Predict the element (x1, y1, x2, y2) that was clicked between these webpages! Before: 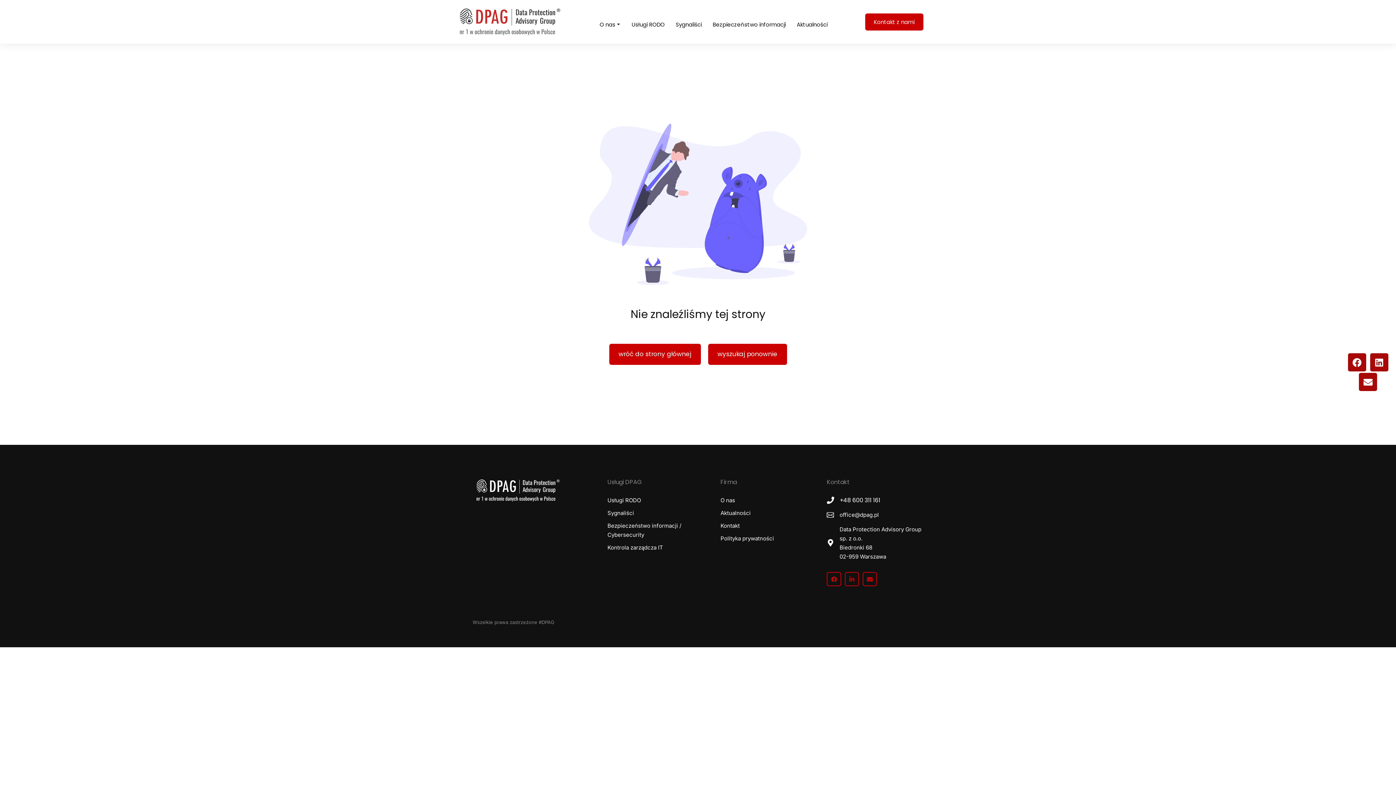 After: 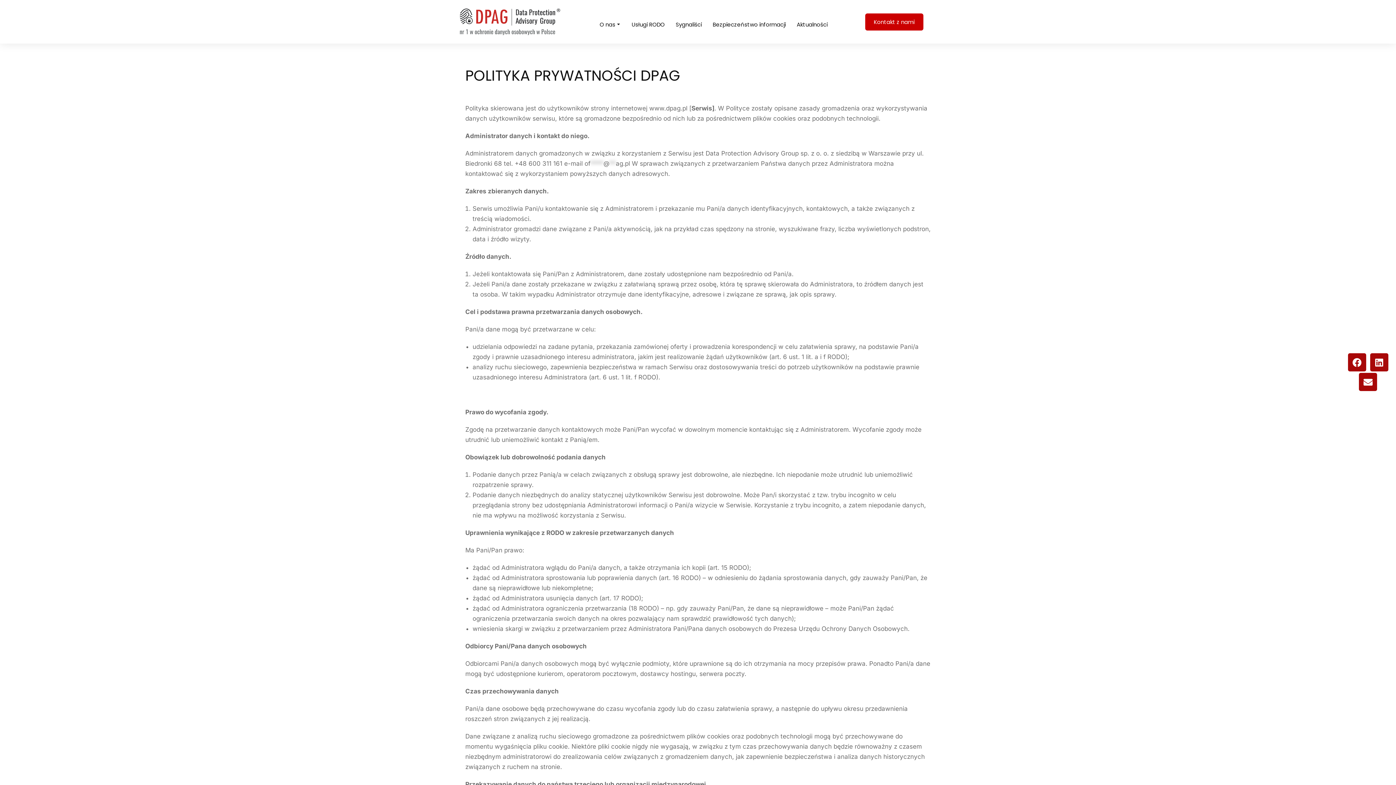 Action: bbox: (720, 534, 805, 543) label: Polityka prywatności